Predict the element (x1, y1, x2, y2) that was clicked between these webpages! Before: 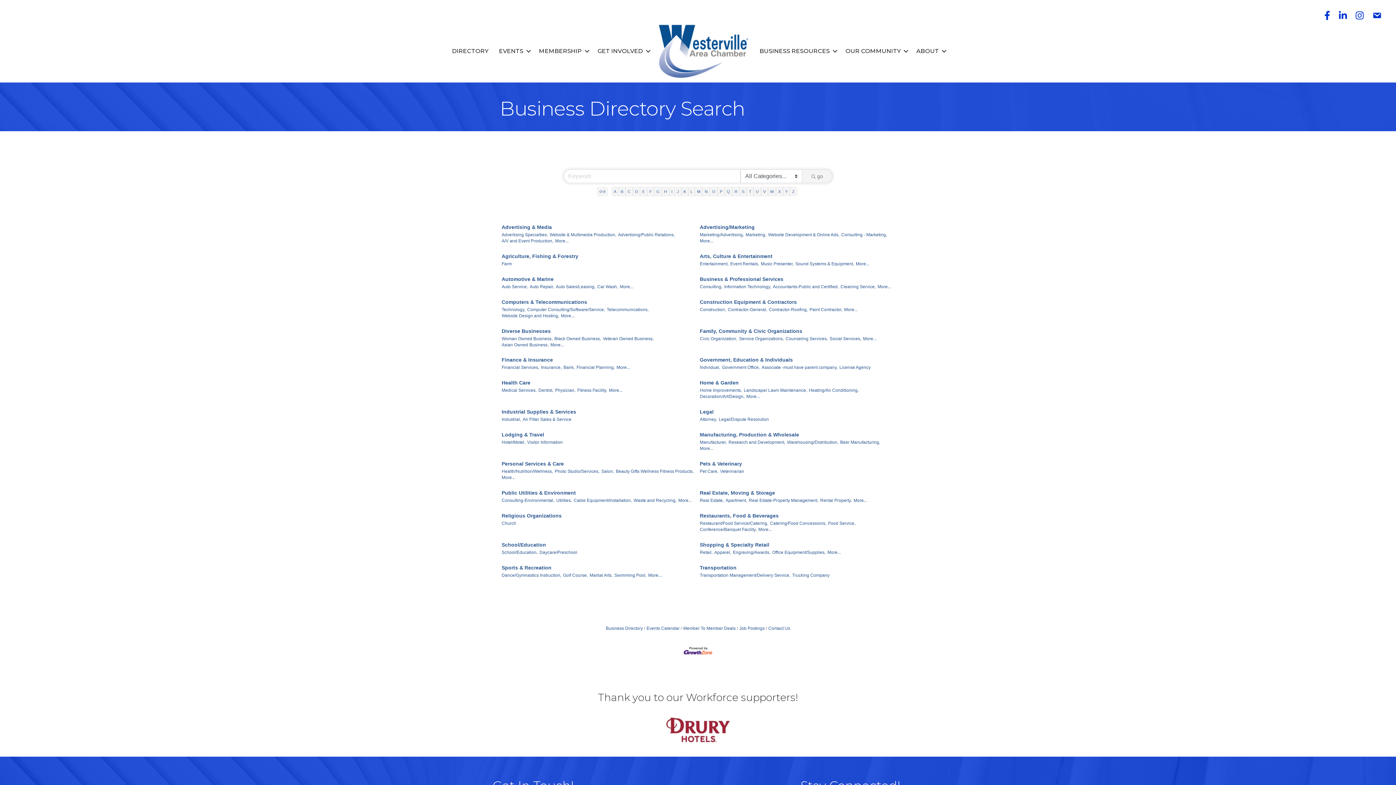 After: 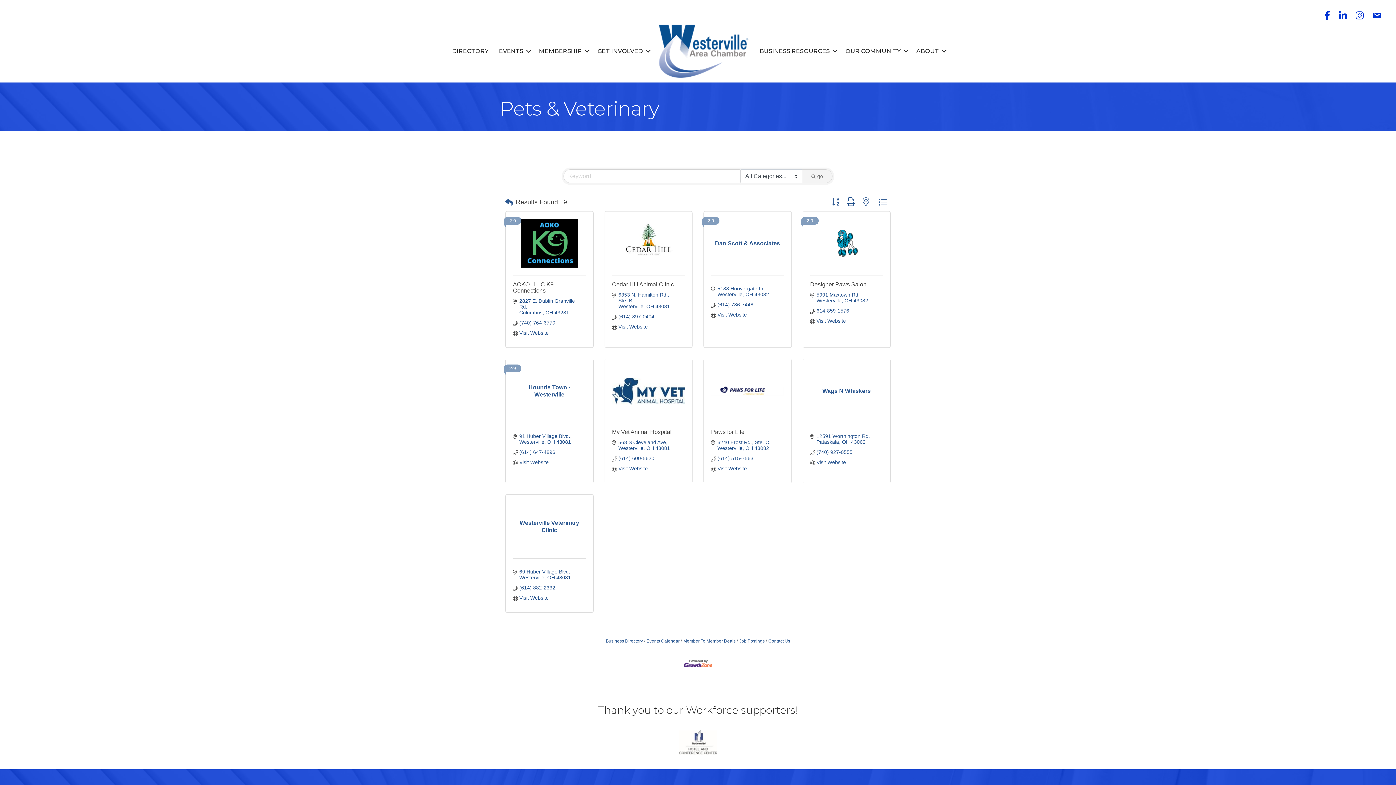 Action: bbox: (700, 460, 742, 467) label: Pets & Veterinary